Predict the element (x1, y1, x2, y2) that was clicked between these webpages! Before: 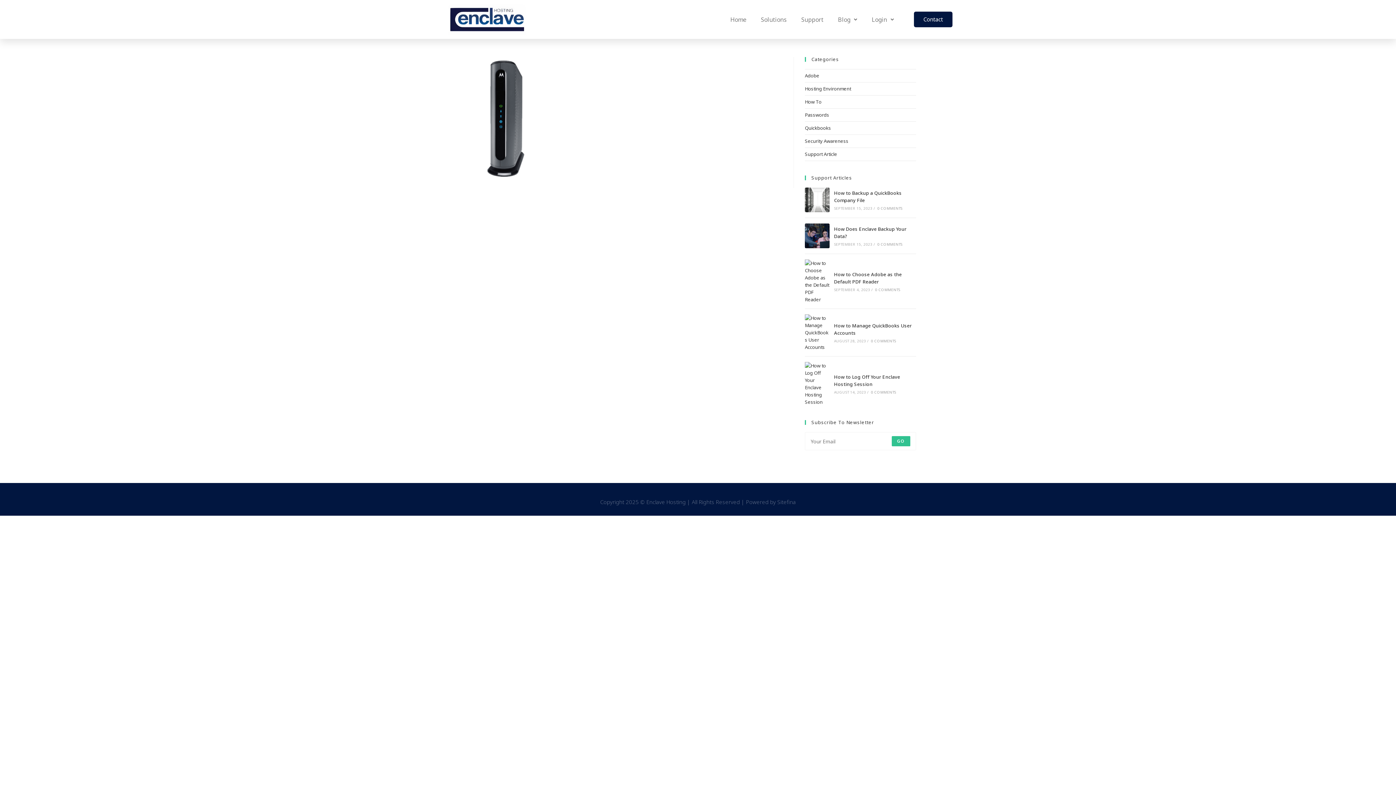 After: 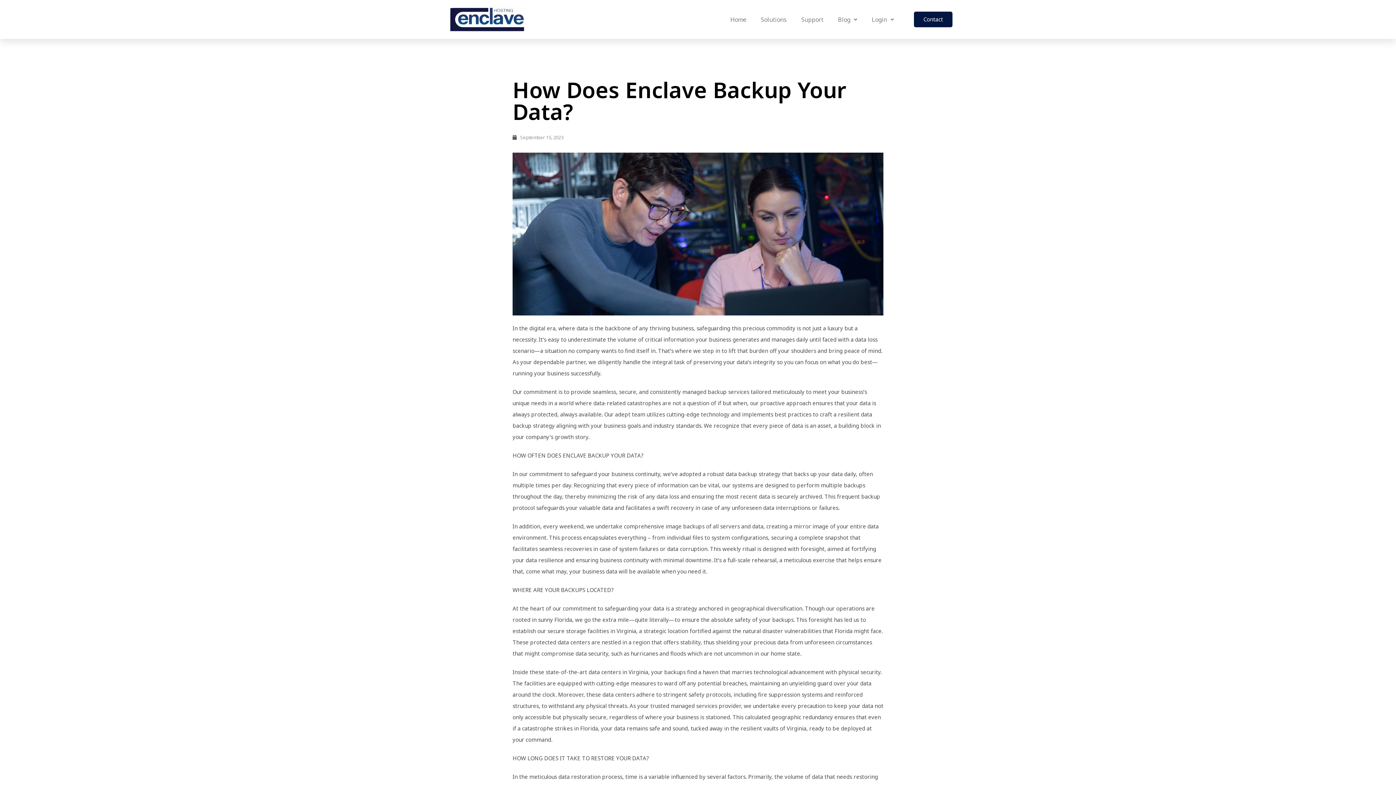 Action: label: 0 COMMENTS bbox: (877, 241, 902, 246)